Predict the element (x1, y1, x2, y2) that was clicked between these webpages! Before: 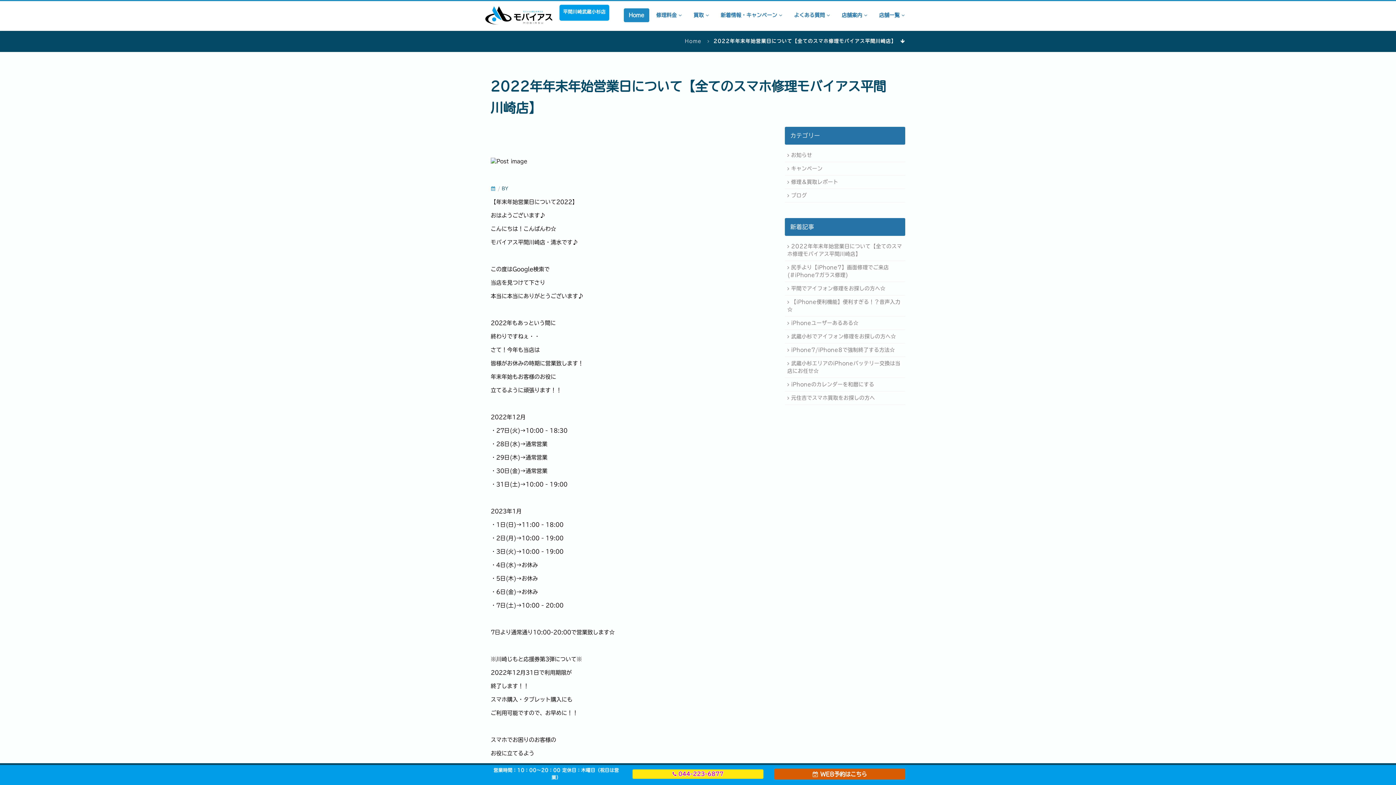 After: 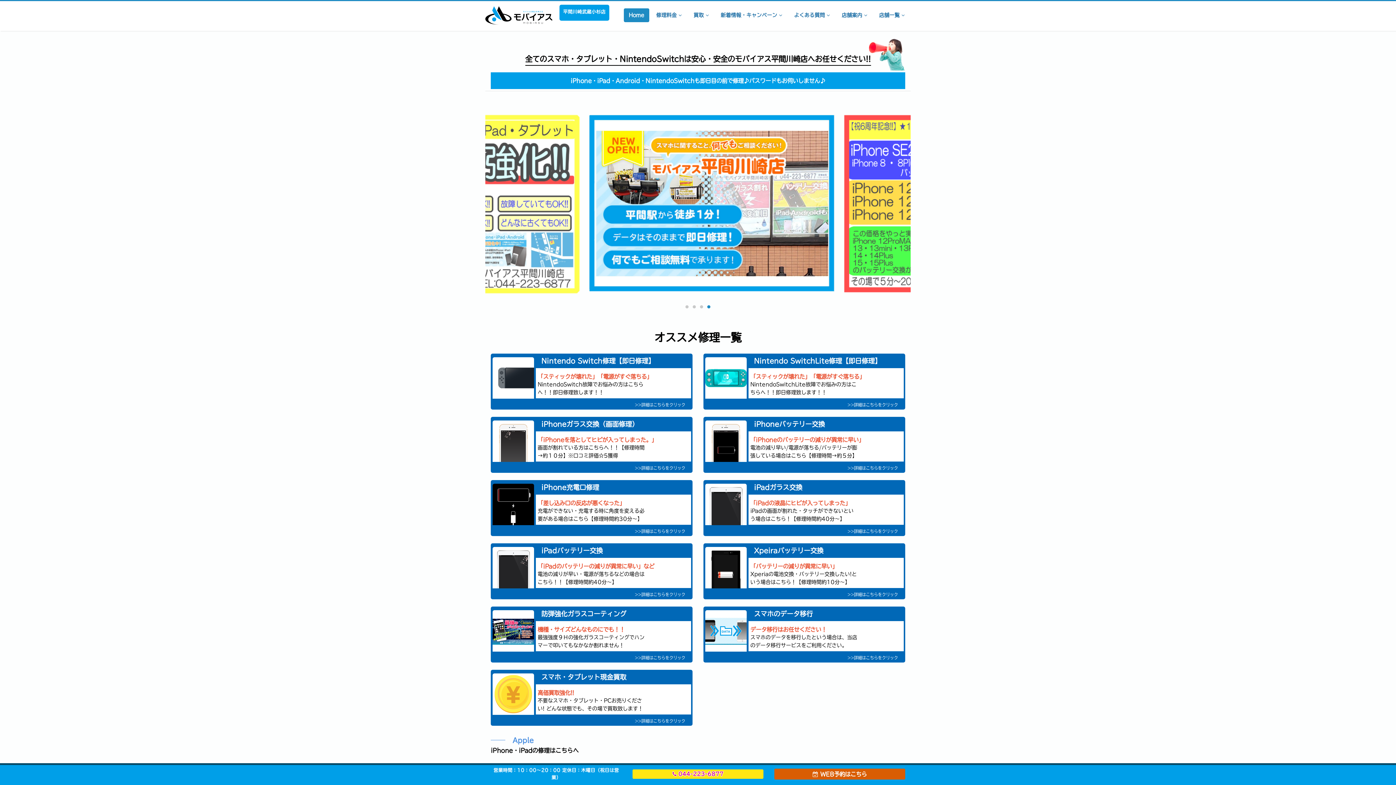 Action: bbox: (685, 38, 701, 43) label: Home